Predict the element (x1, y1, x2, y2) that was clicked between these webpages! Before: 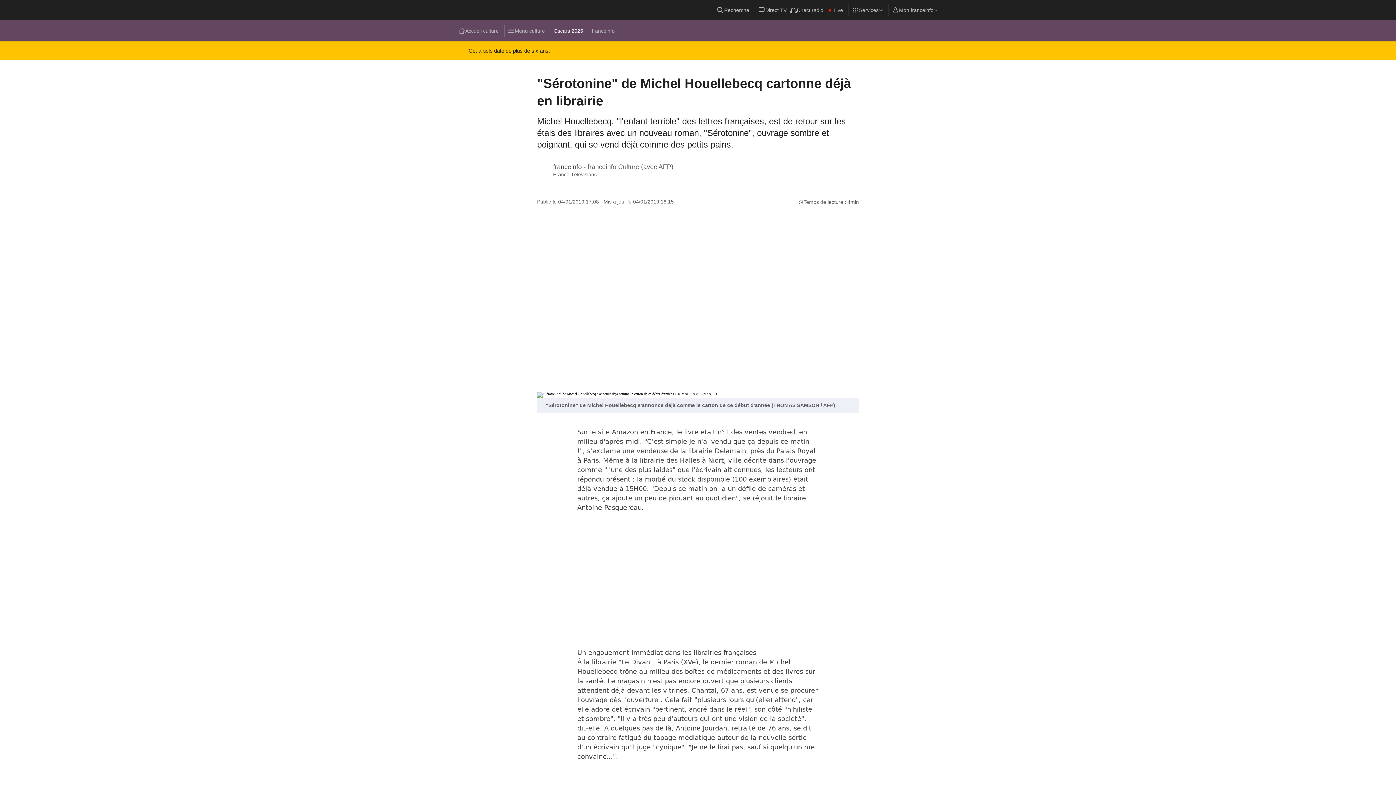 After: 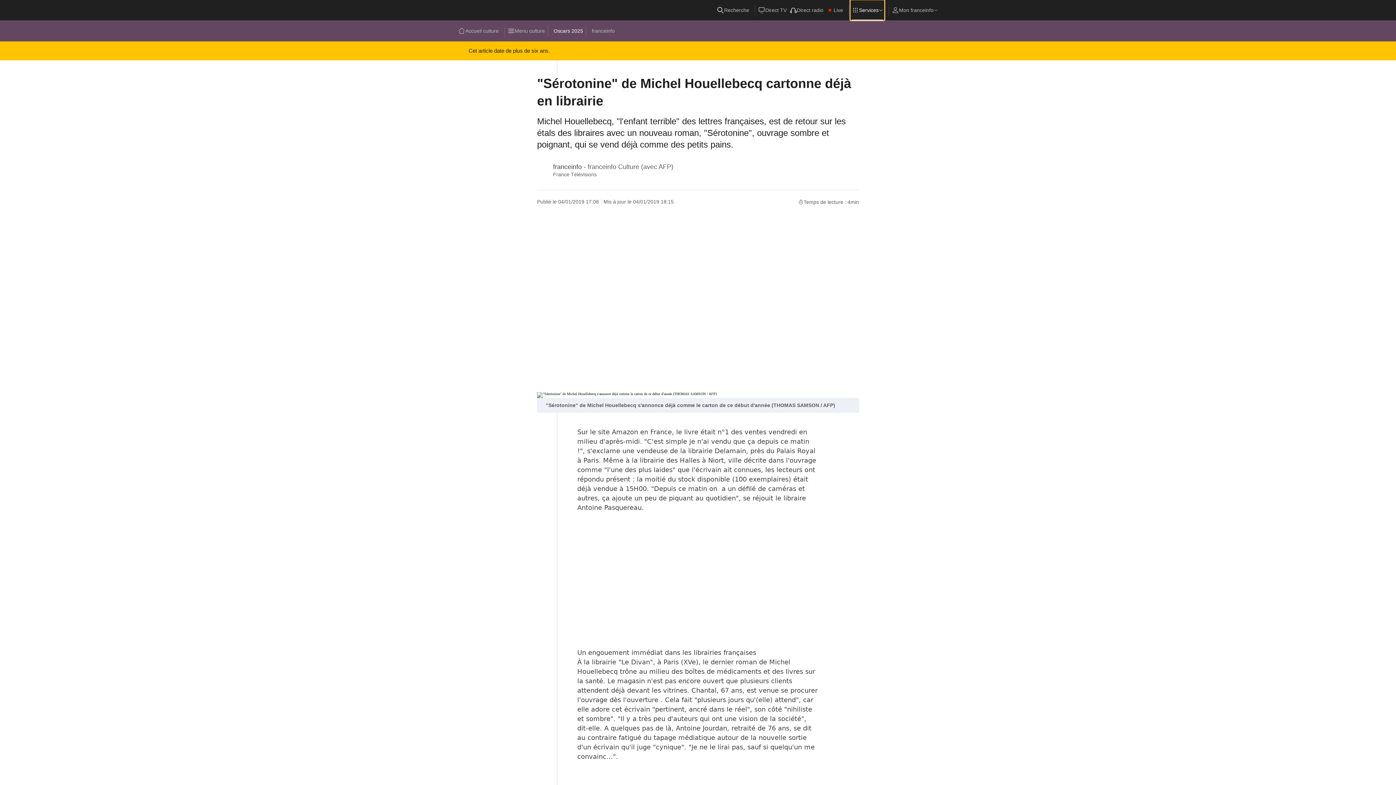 Action: label: Services bbox: (850, 0, 884, 20)